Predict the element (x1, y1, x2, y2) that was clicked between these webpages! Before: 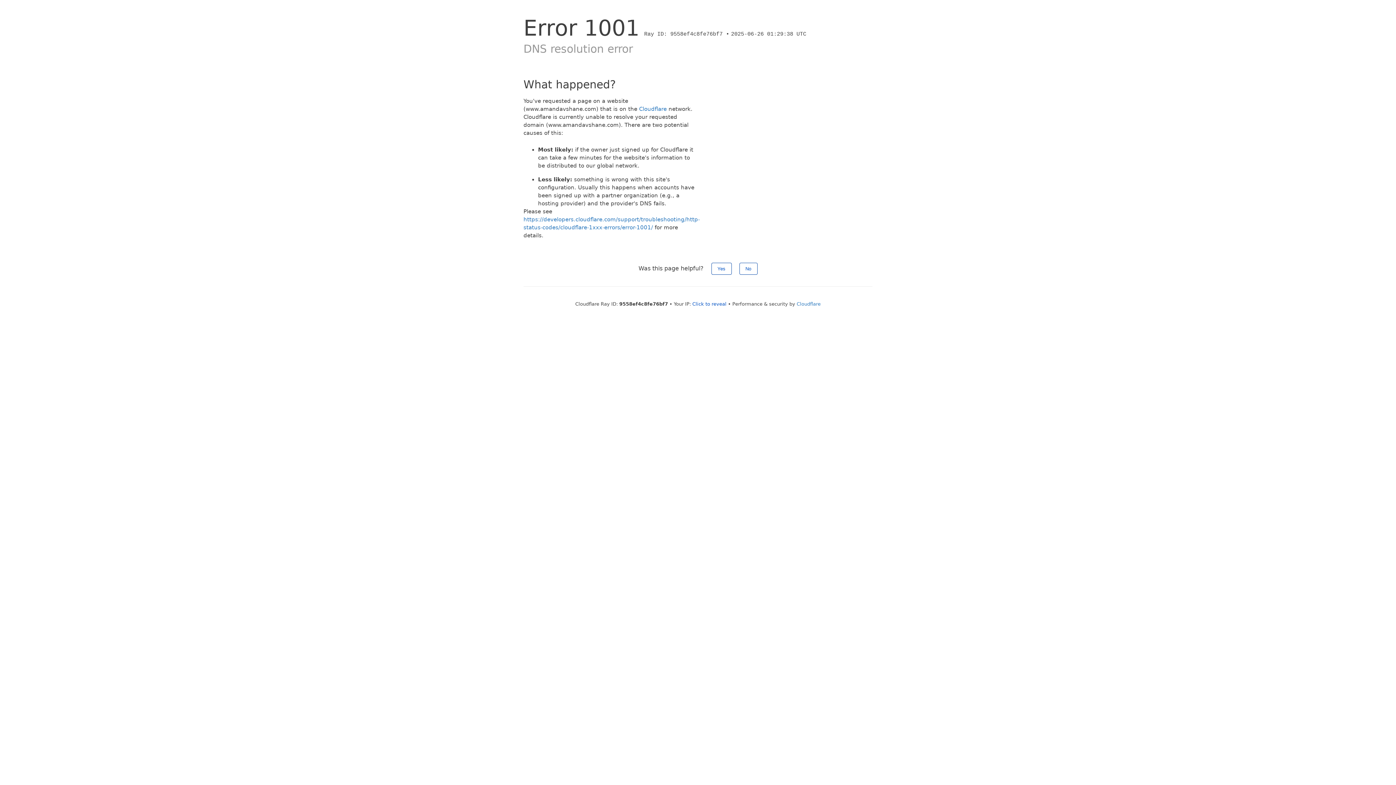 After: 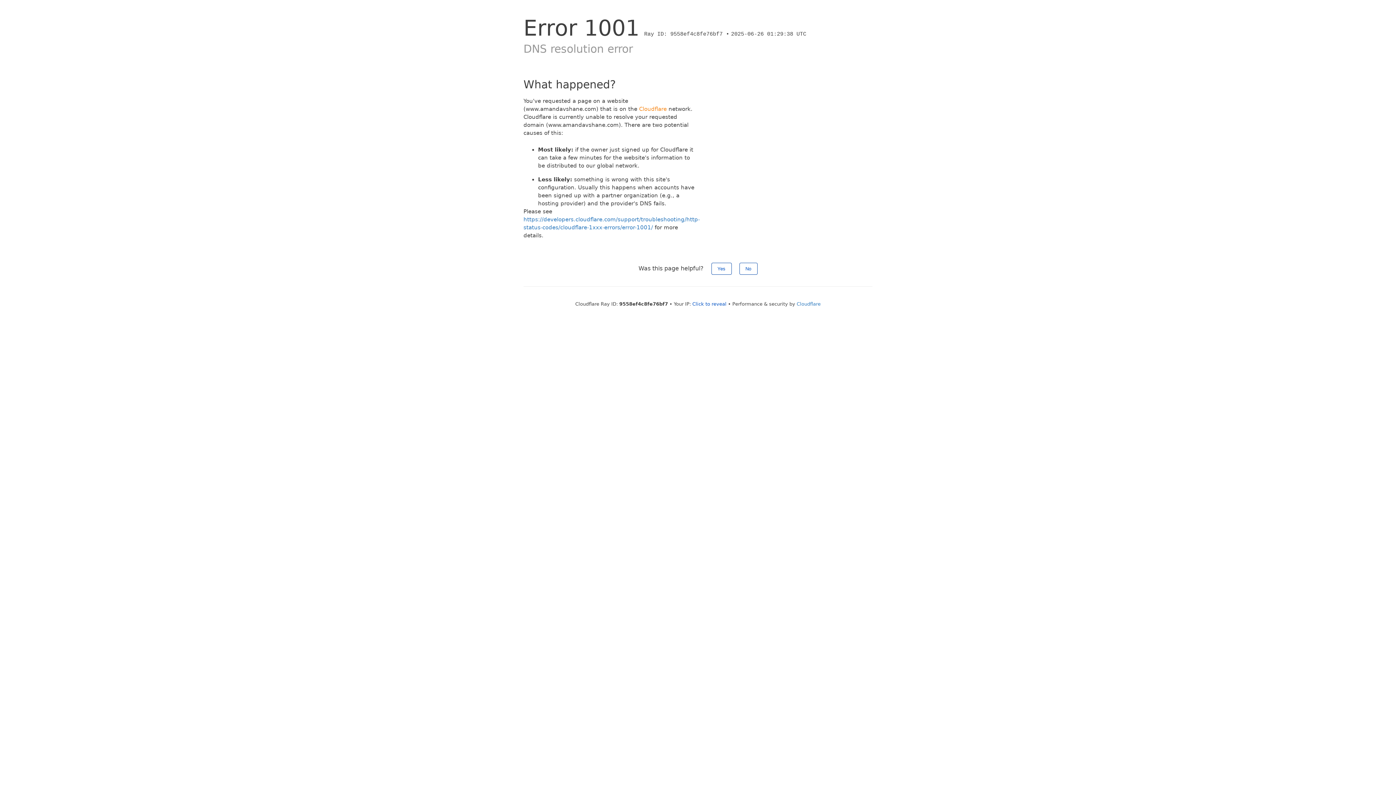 Action: bbox: (639, 105, 666, 112) label: Cloudflare